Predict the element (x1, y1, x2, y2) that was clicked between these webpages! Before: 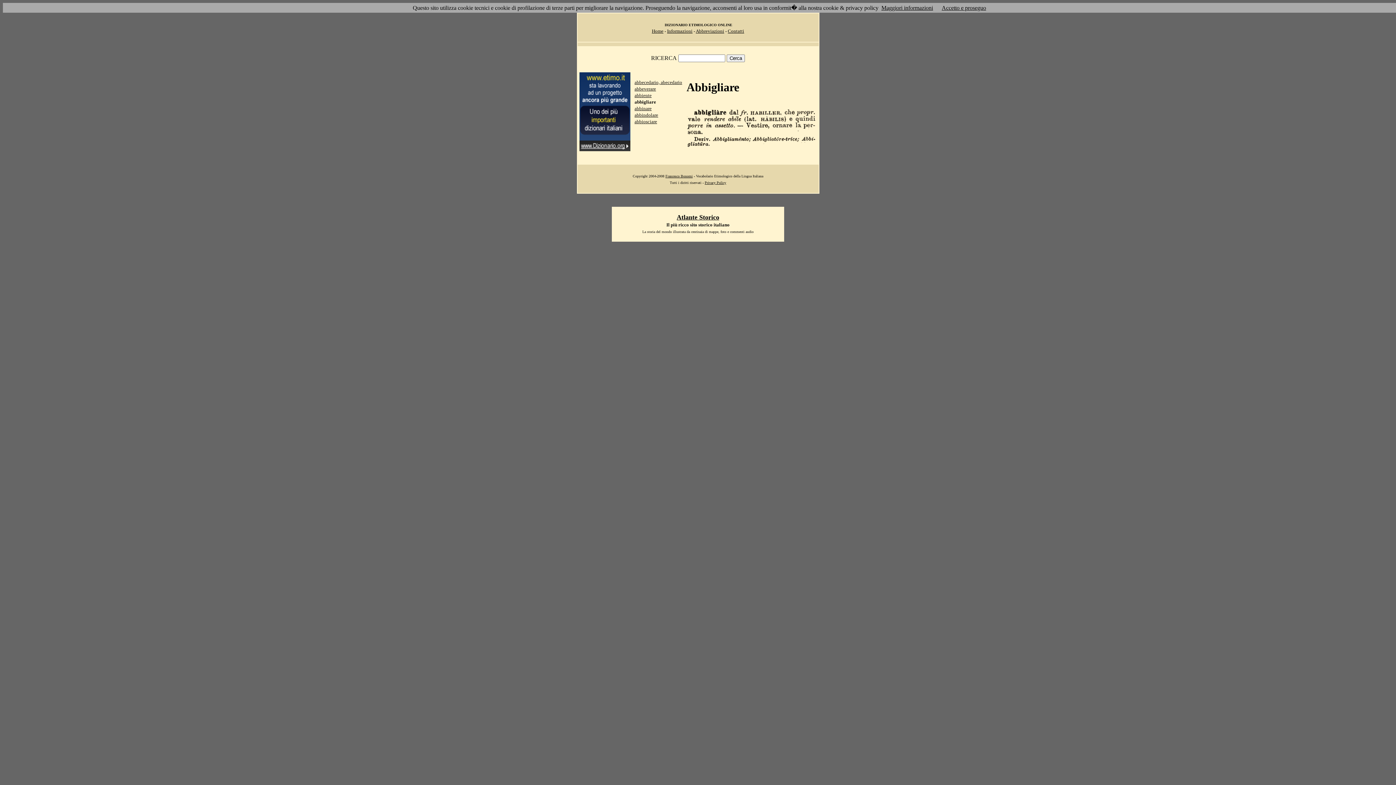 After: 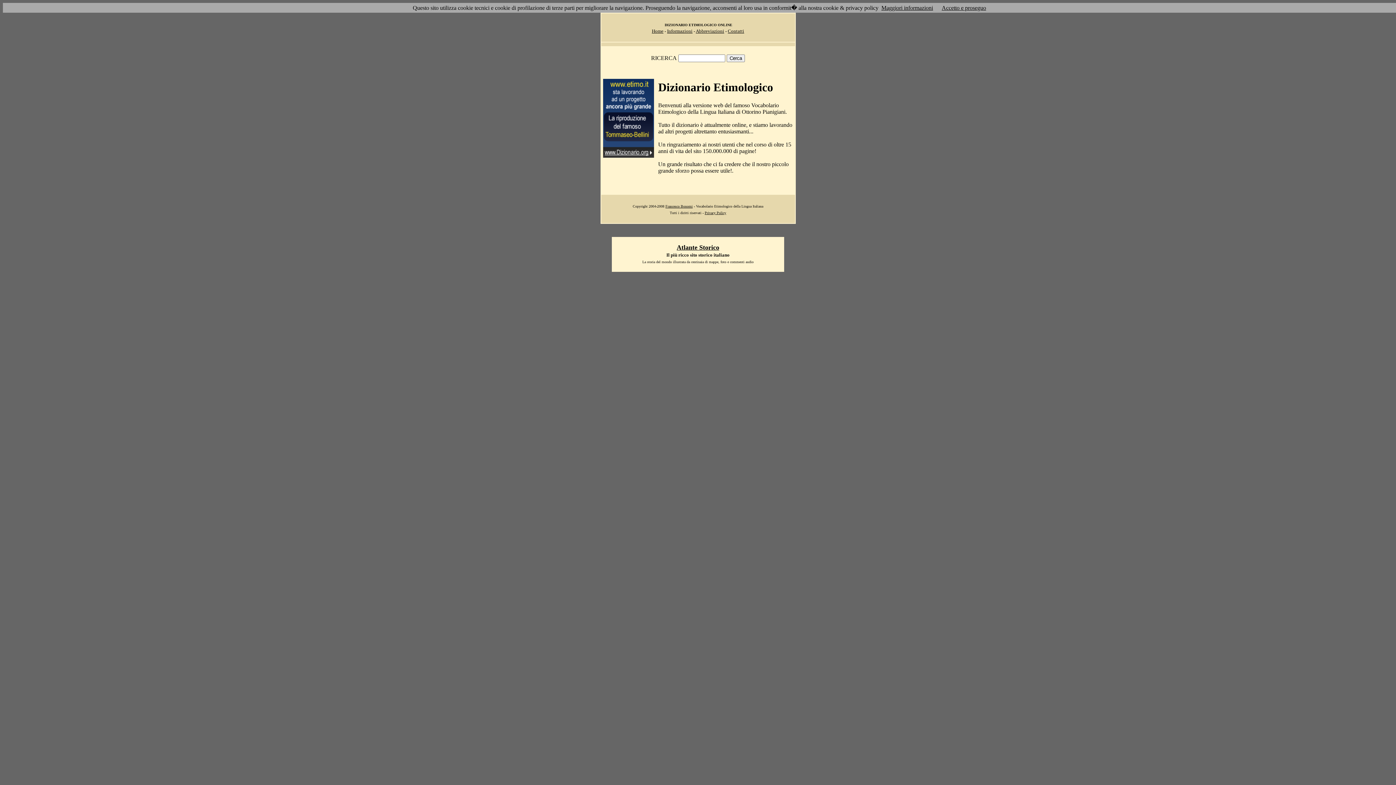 Action: bbox: (652, 28, 663, 33) label: Home